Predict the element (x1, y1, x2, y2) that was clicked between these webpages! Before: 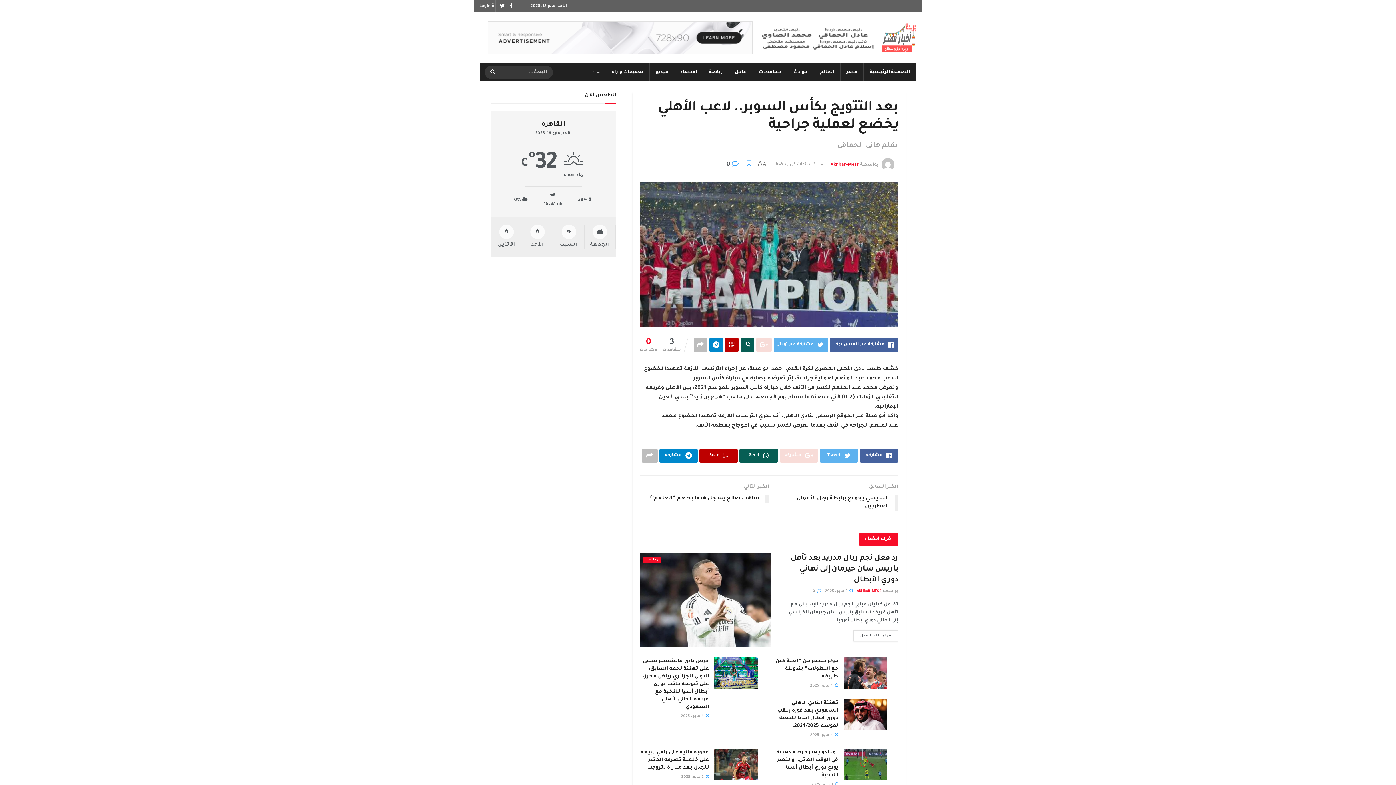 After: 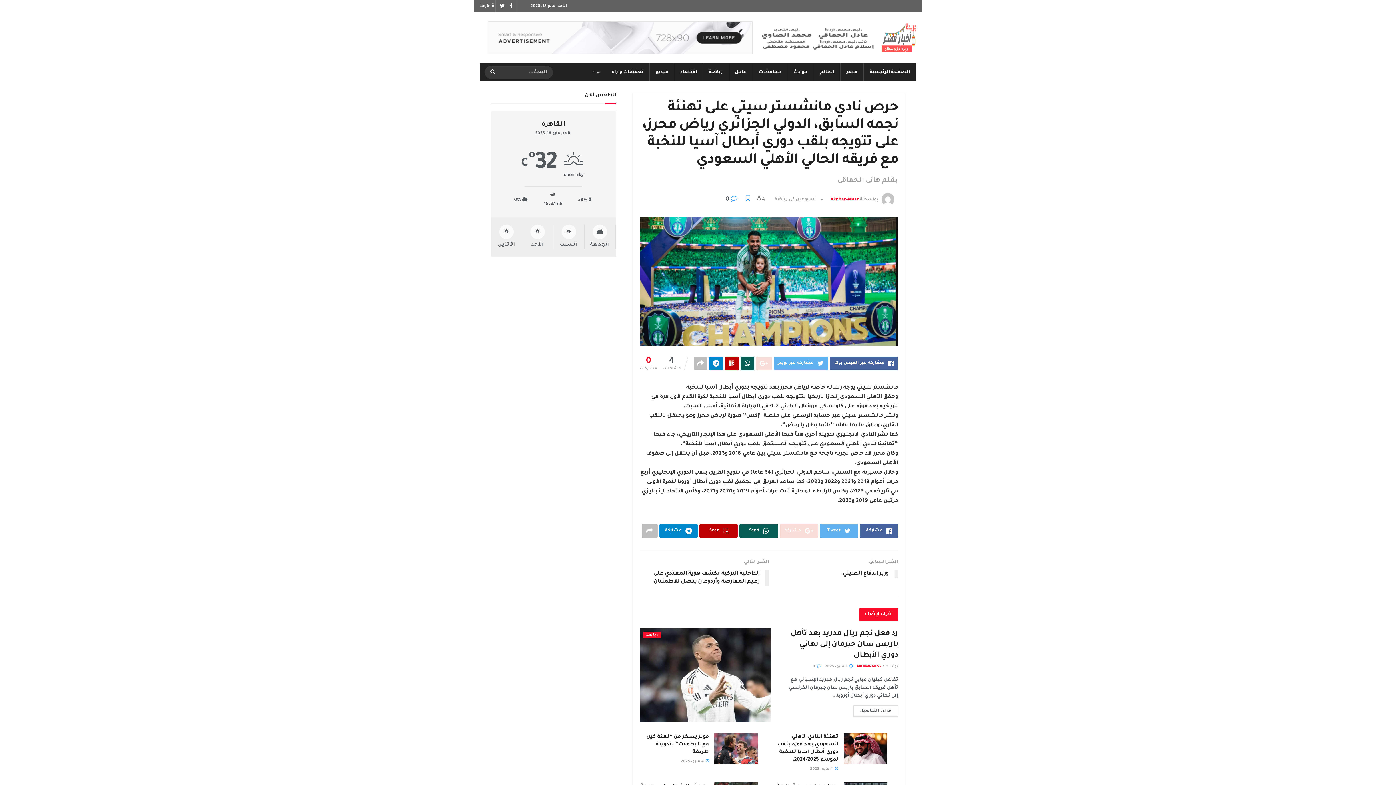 Action: bbox: (714, 657, 758, 689)